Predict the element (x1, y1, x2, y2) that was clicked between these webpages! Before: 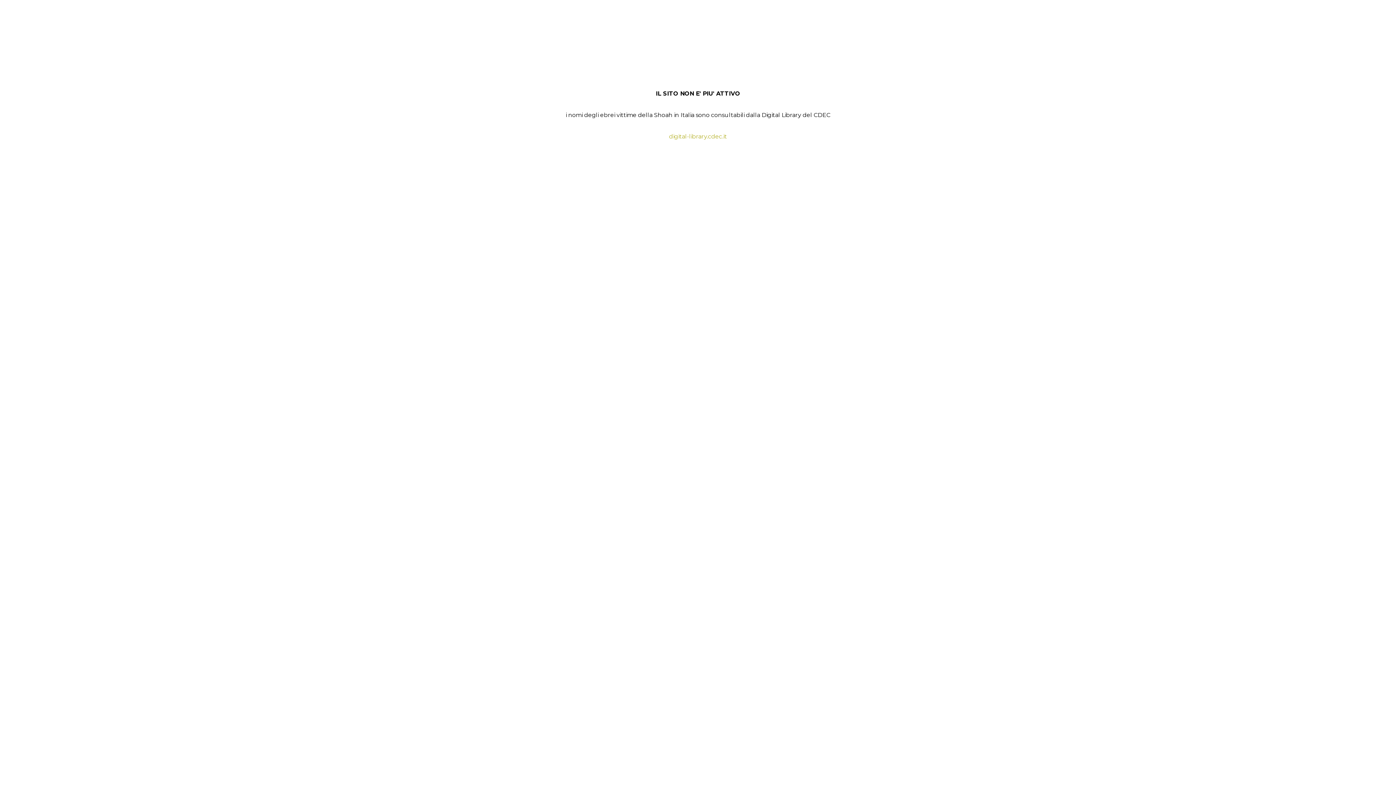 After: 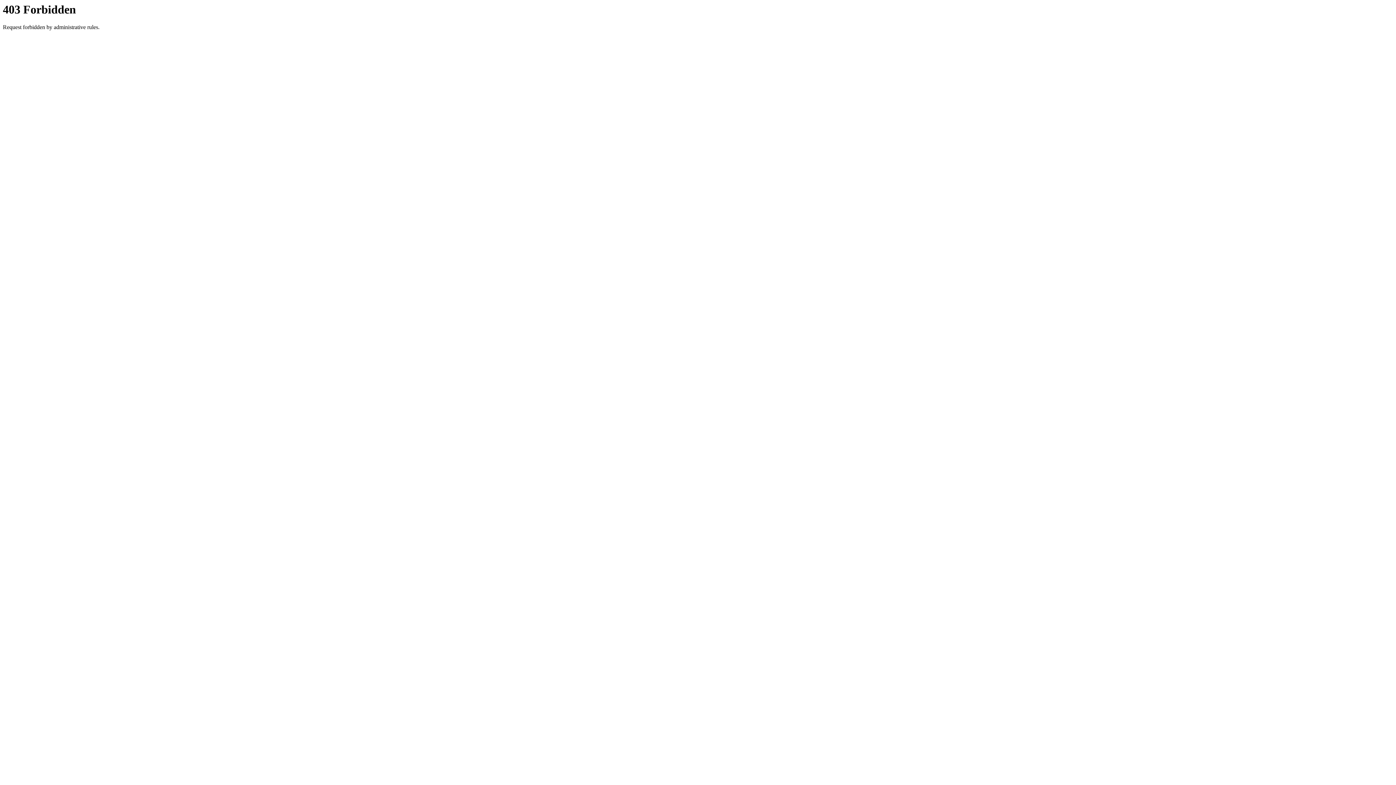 Action: bbox: (669, 133, 727, 140) label: digital-library.cdec.it